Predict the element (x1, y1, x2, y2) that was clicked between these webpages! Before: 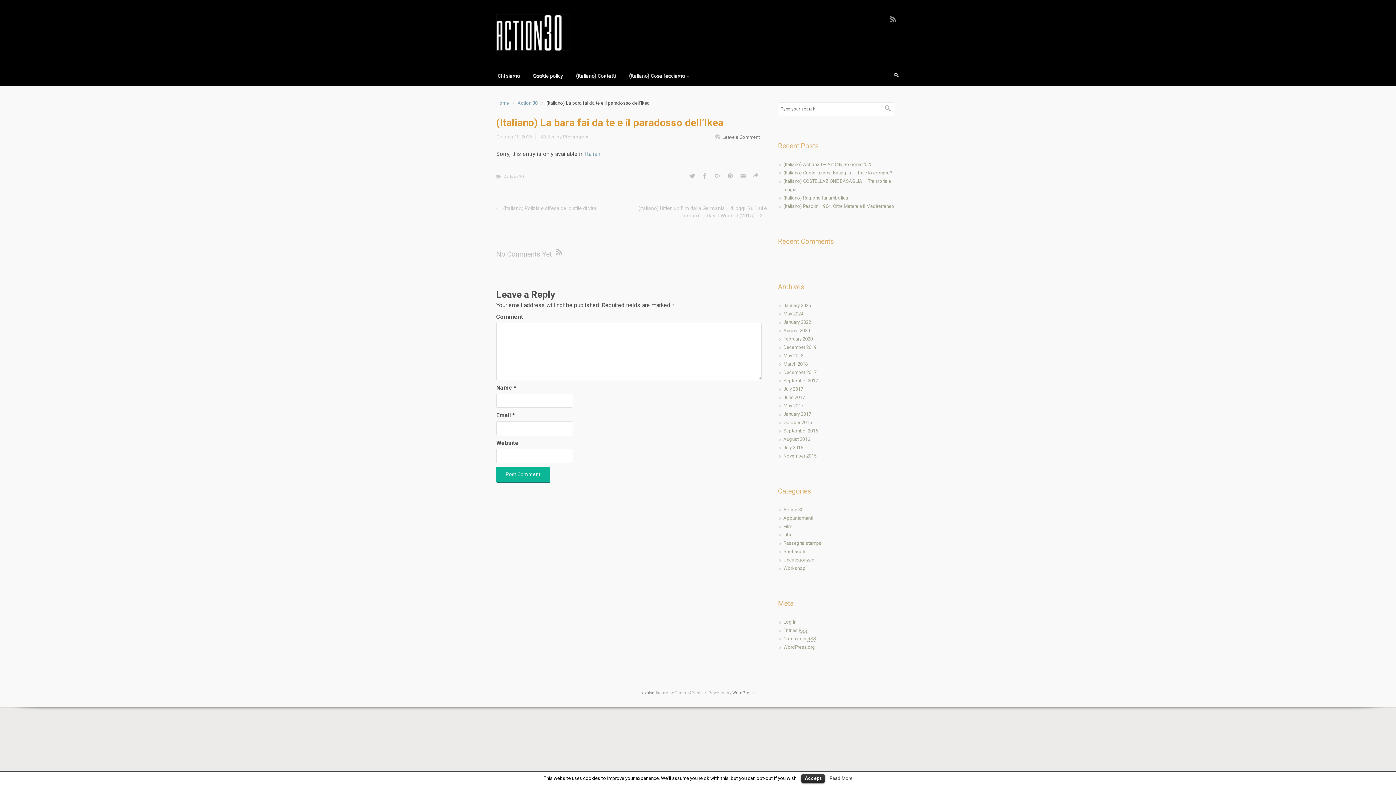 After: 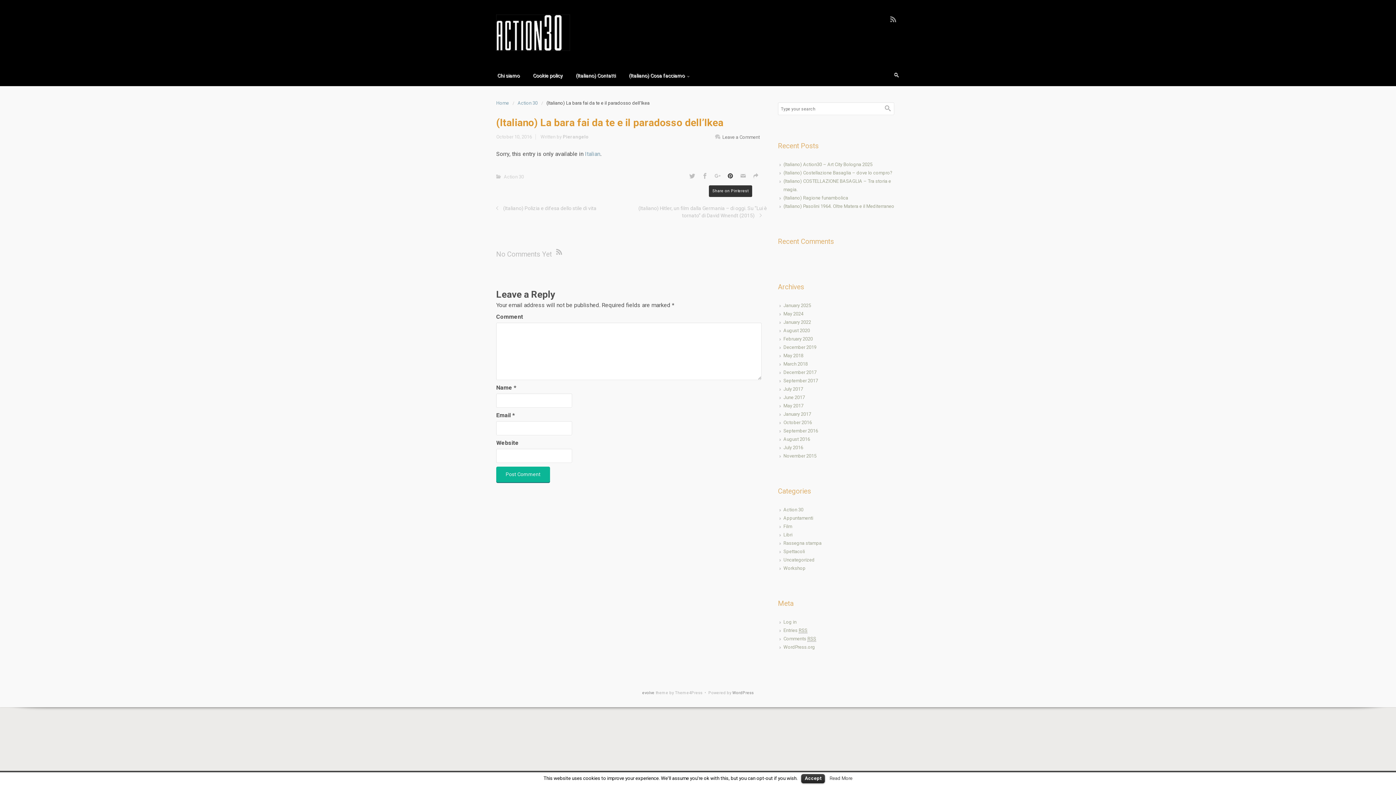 Action: bbox: (724, 171, 736, 181)